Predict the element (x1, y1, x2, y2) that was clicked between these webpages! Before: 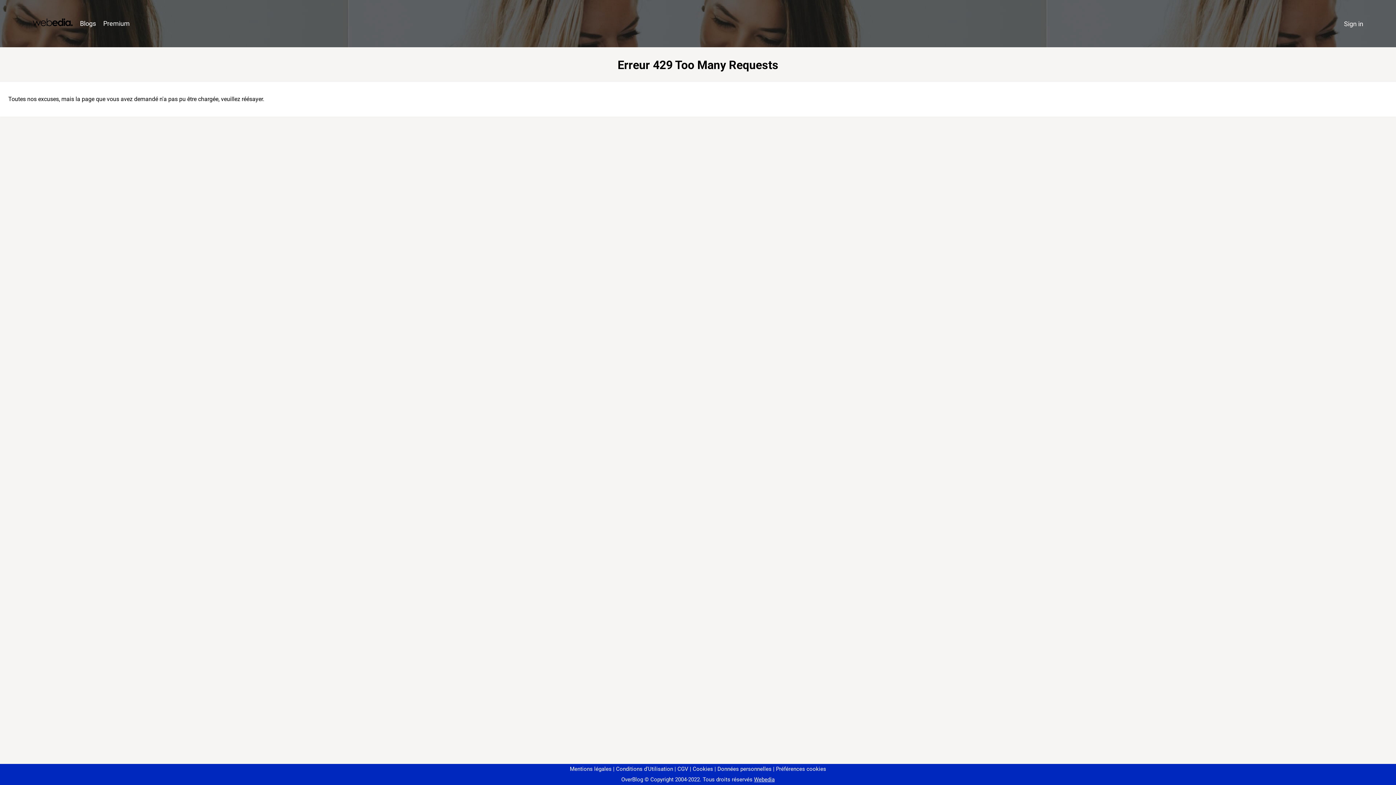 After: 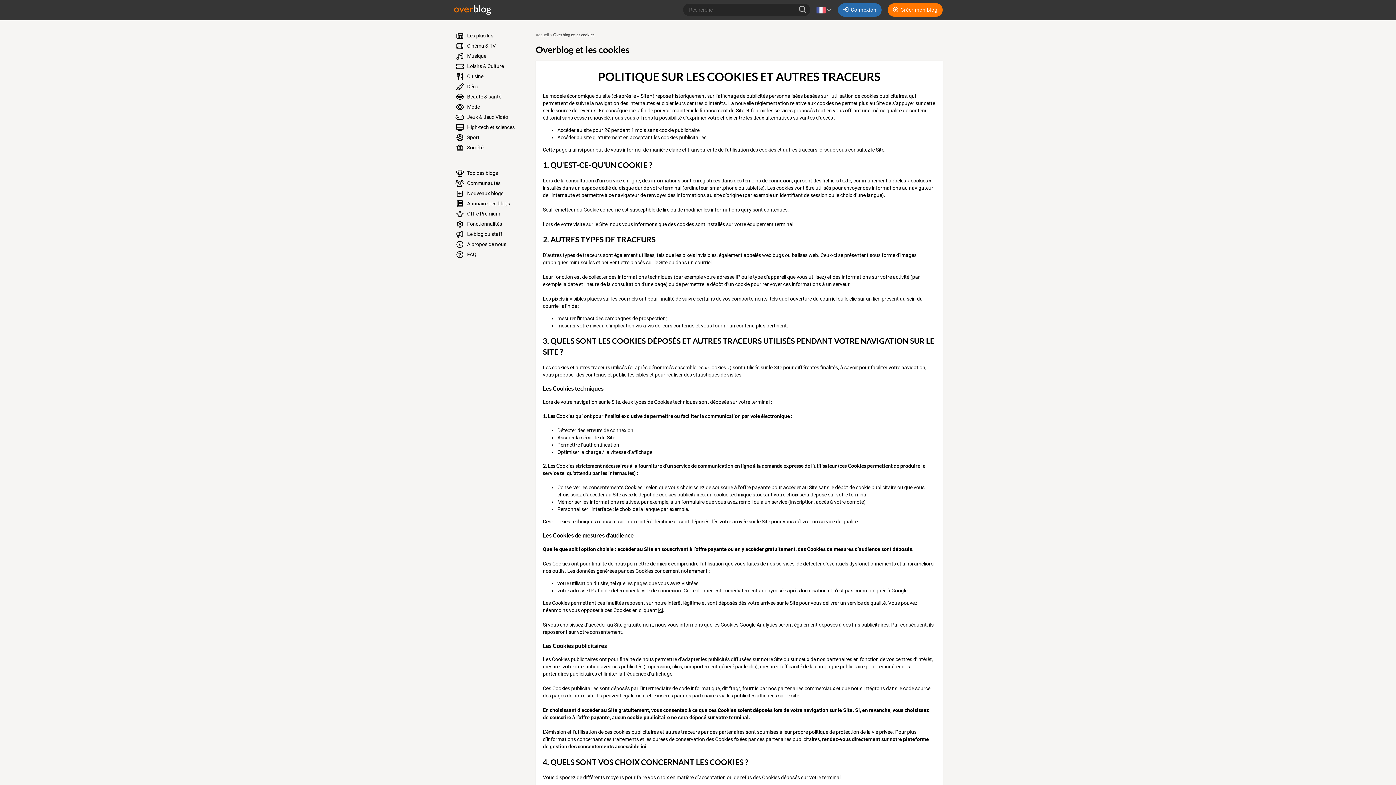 Action: label: Cookies bbox: (690, 766, 713, 772)